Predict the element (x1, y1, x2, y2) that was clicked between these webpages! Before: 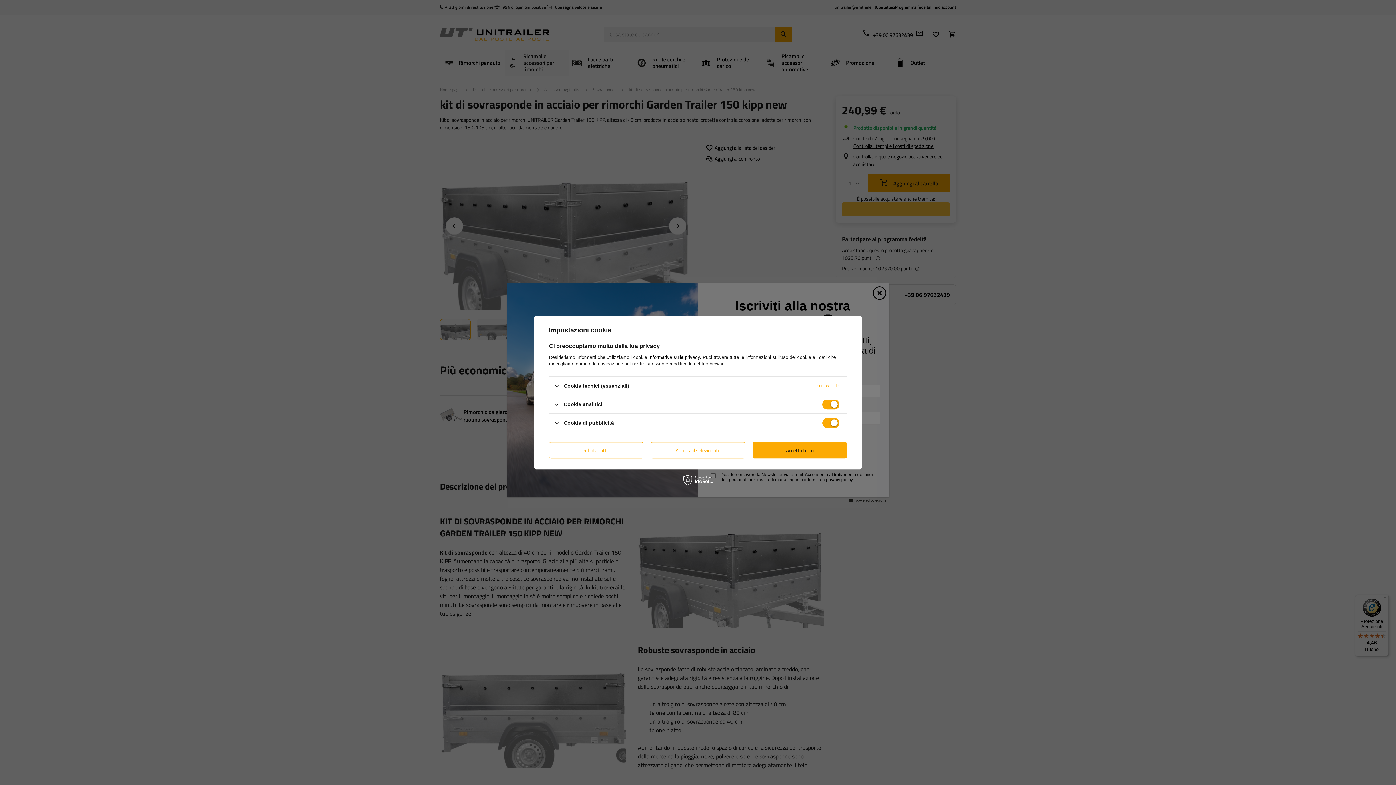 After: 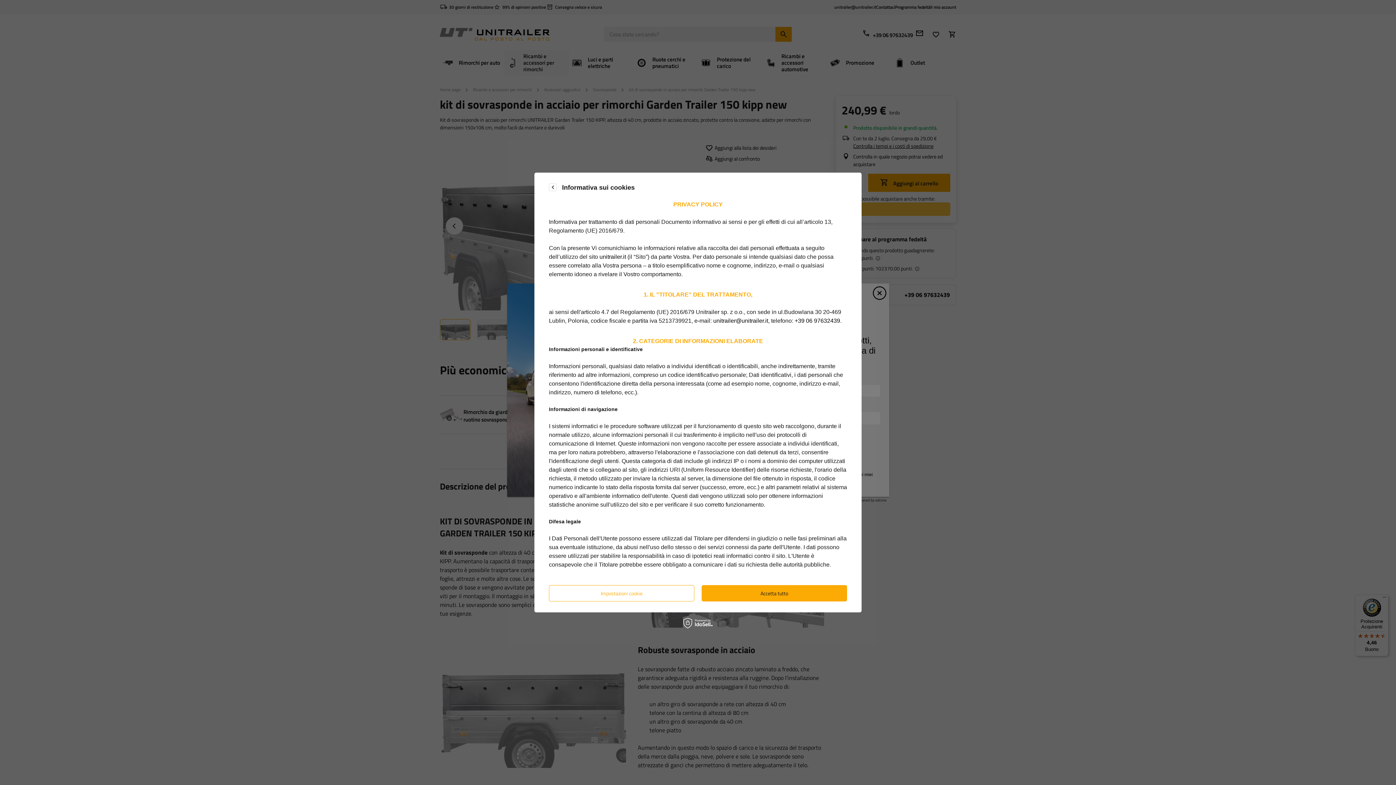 Action: bbox: (648, 354, 701, 360) label: Informativa sulla privacy.